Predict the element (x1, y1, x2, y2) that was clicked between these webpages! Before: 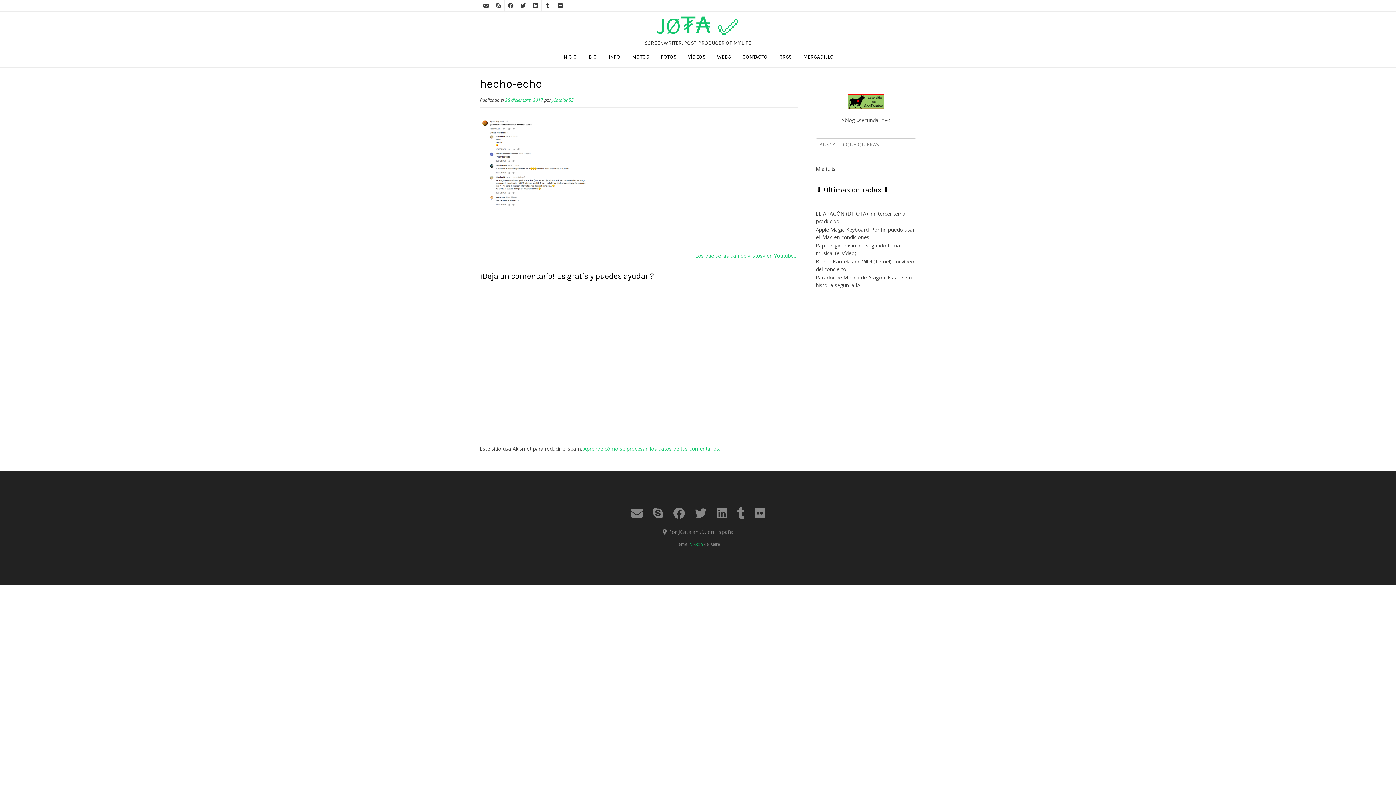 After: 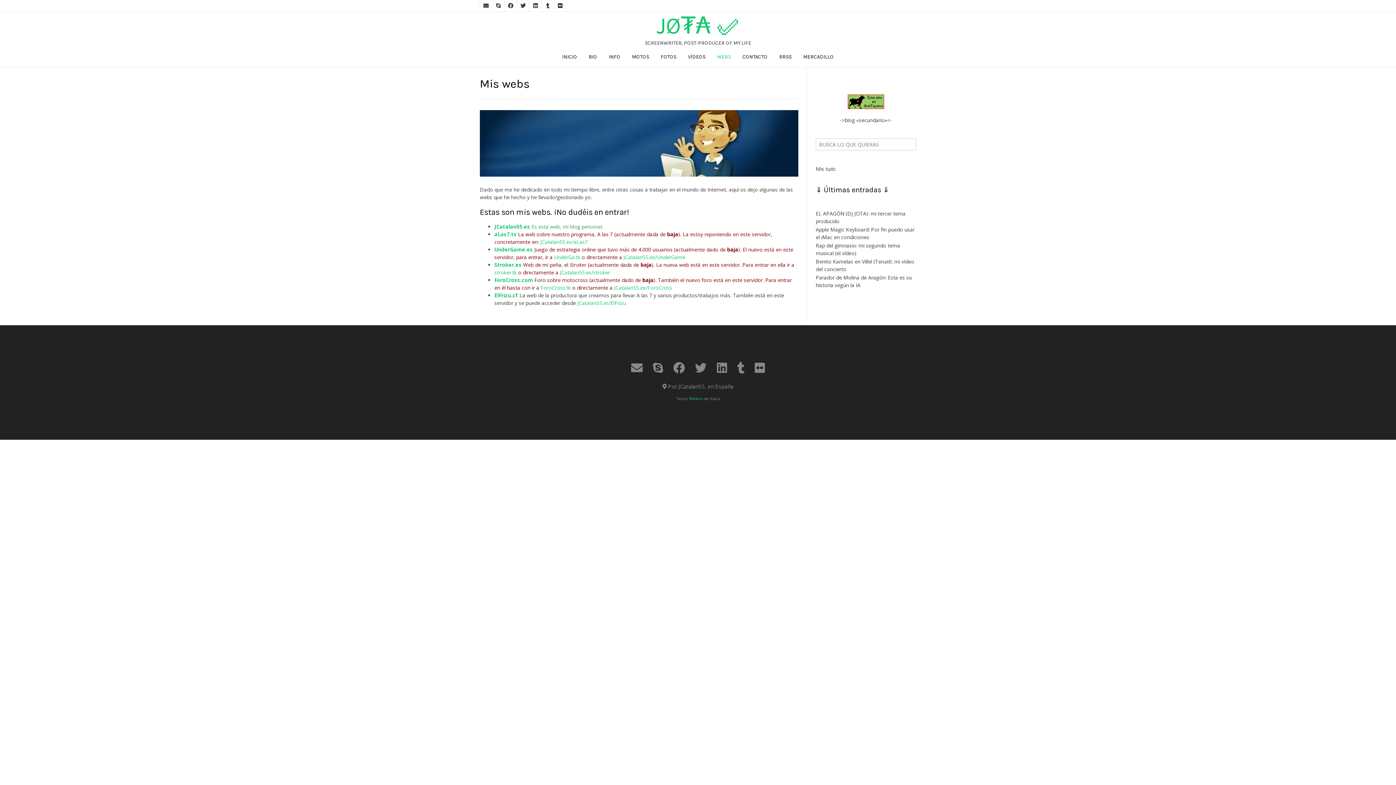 Action: label: WEBS bbox: (711, 48, 736, 67)